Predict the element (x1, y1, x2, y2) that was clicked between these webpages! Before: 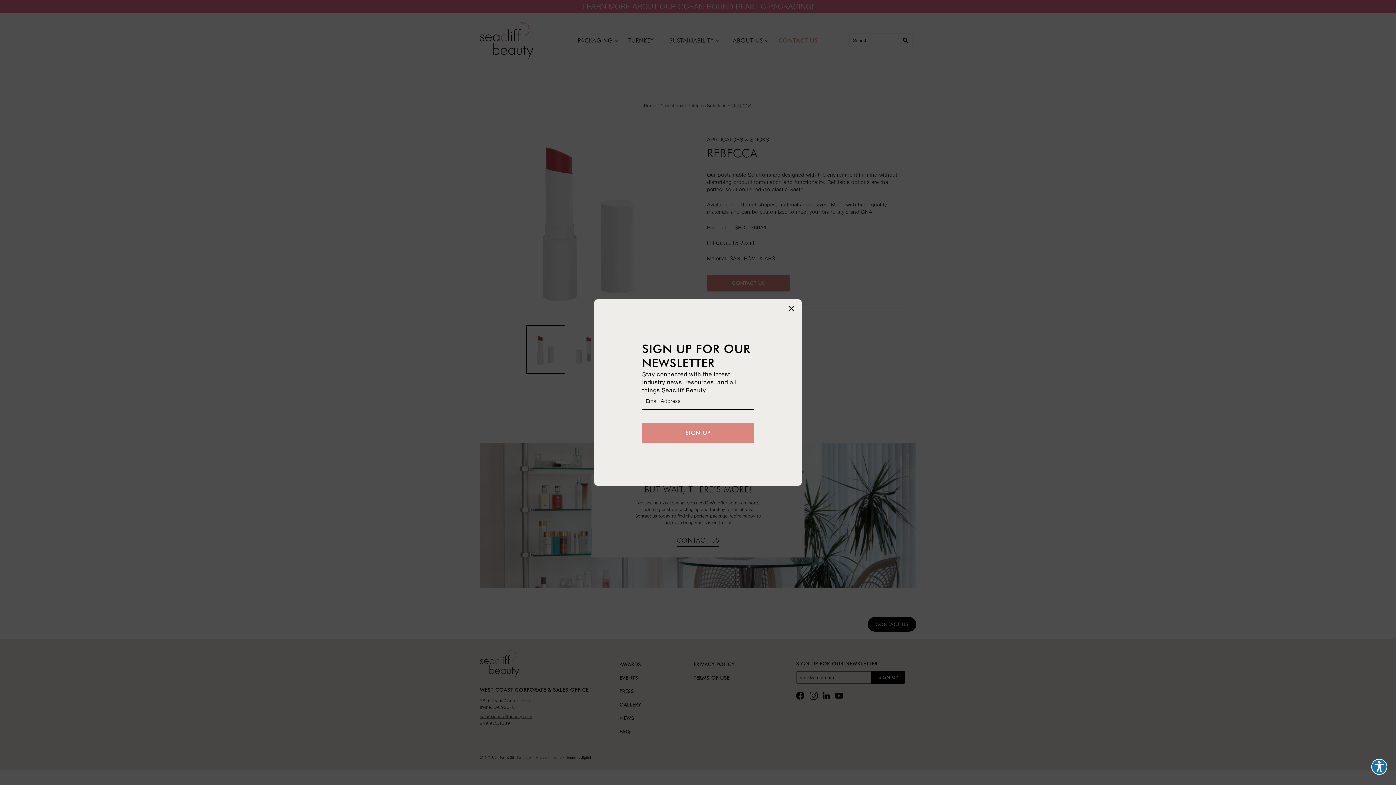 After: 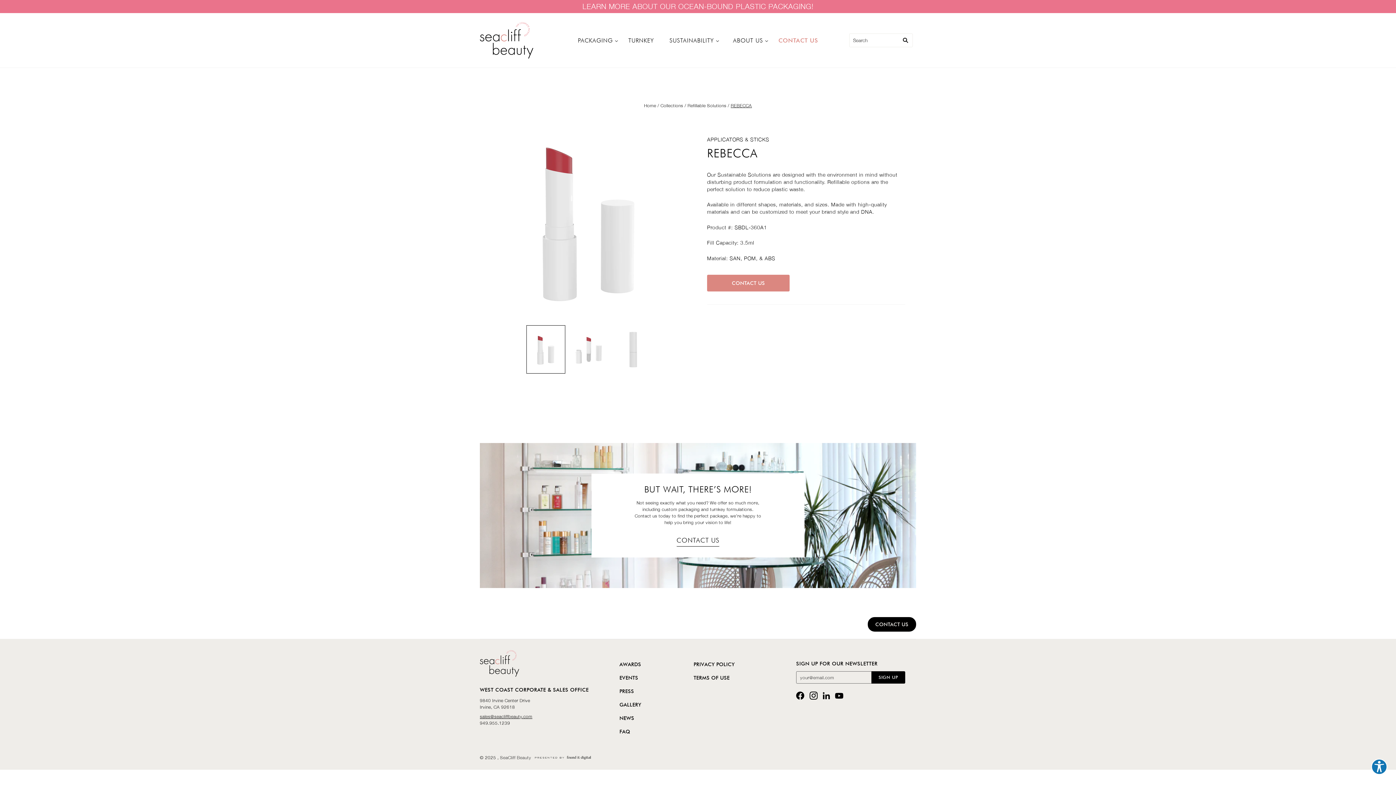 Action: bbox: (786, 304, 796, 315)